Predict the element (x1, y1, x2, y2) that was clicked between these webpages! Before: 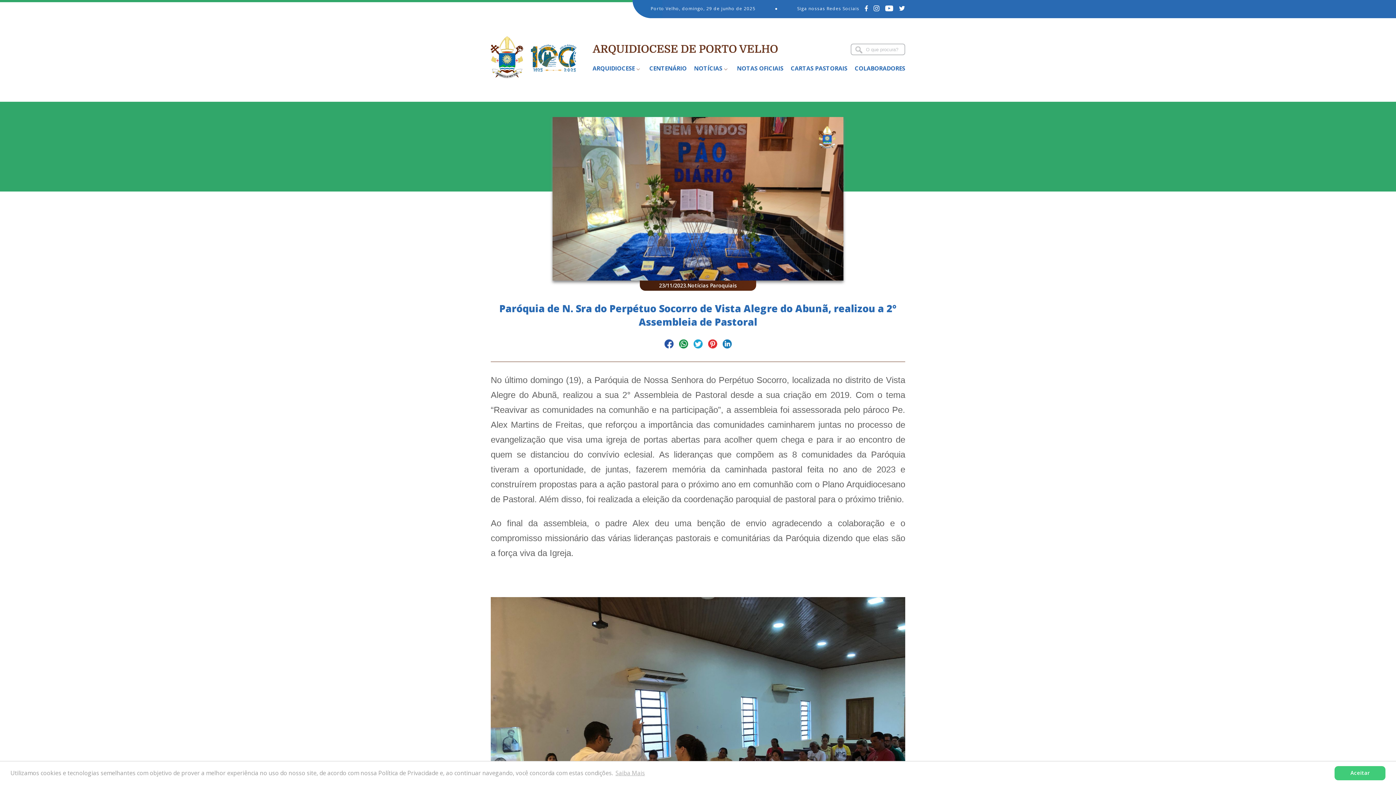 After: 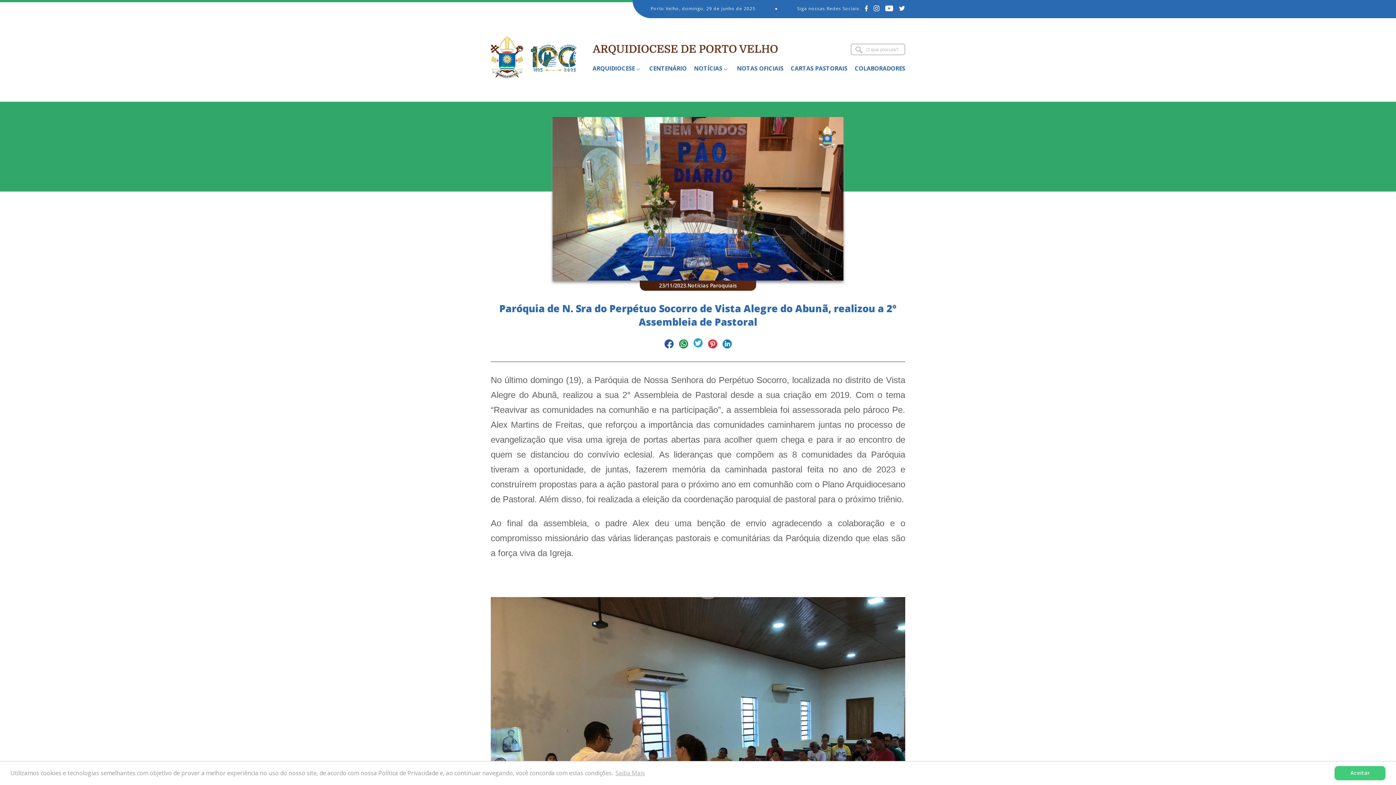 Action: bbox: (693, 339, 702, 350)